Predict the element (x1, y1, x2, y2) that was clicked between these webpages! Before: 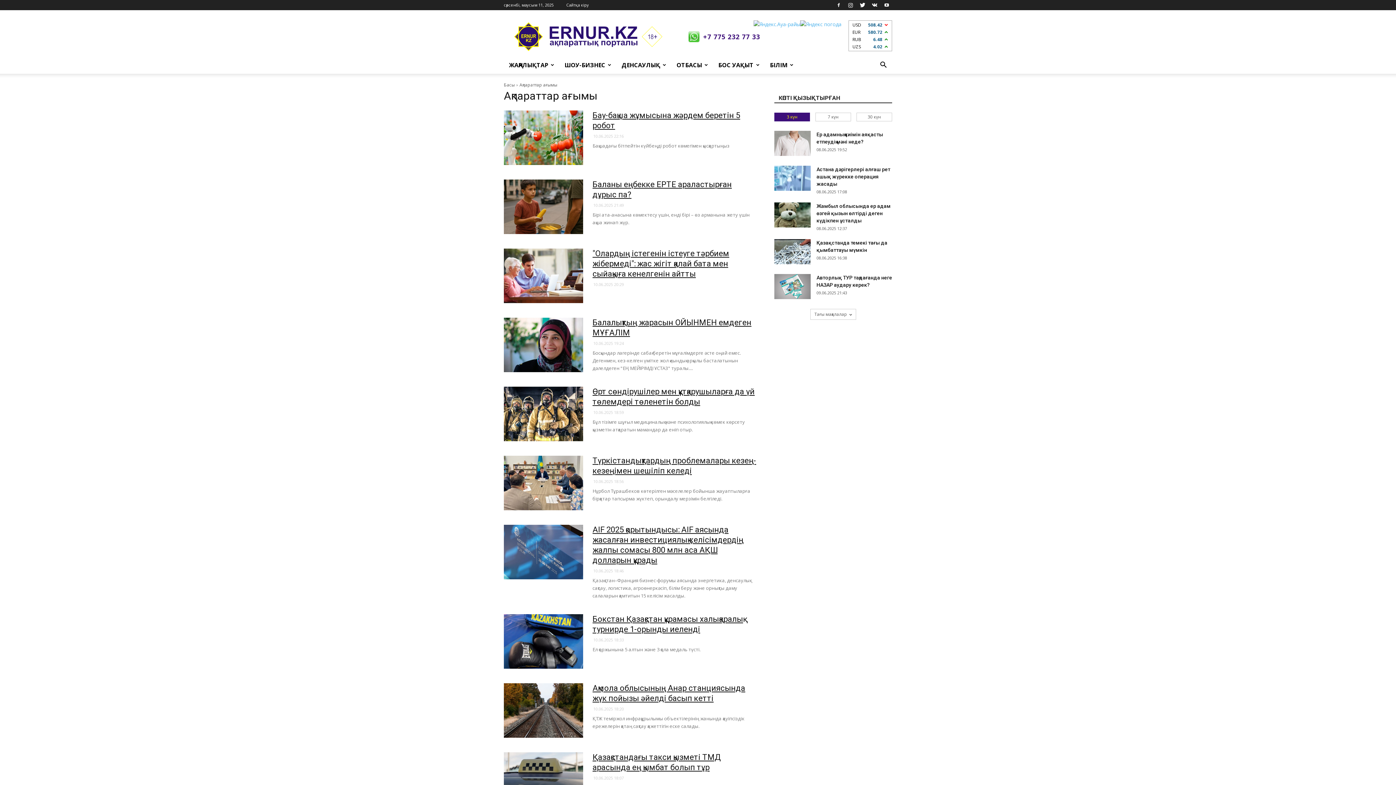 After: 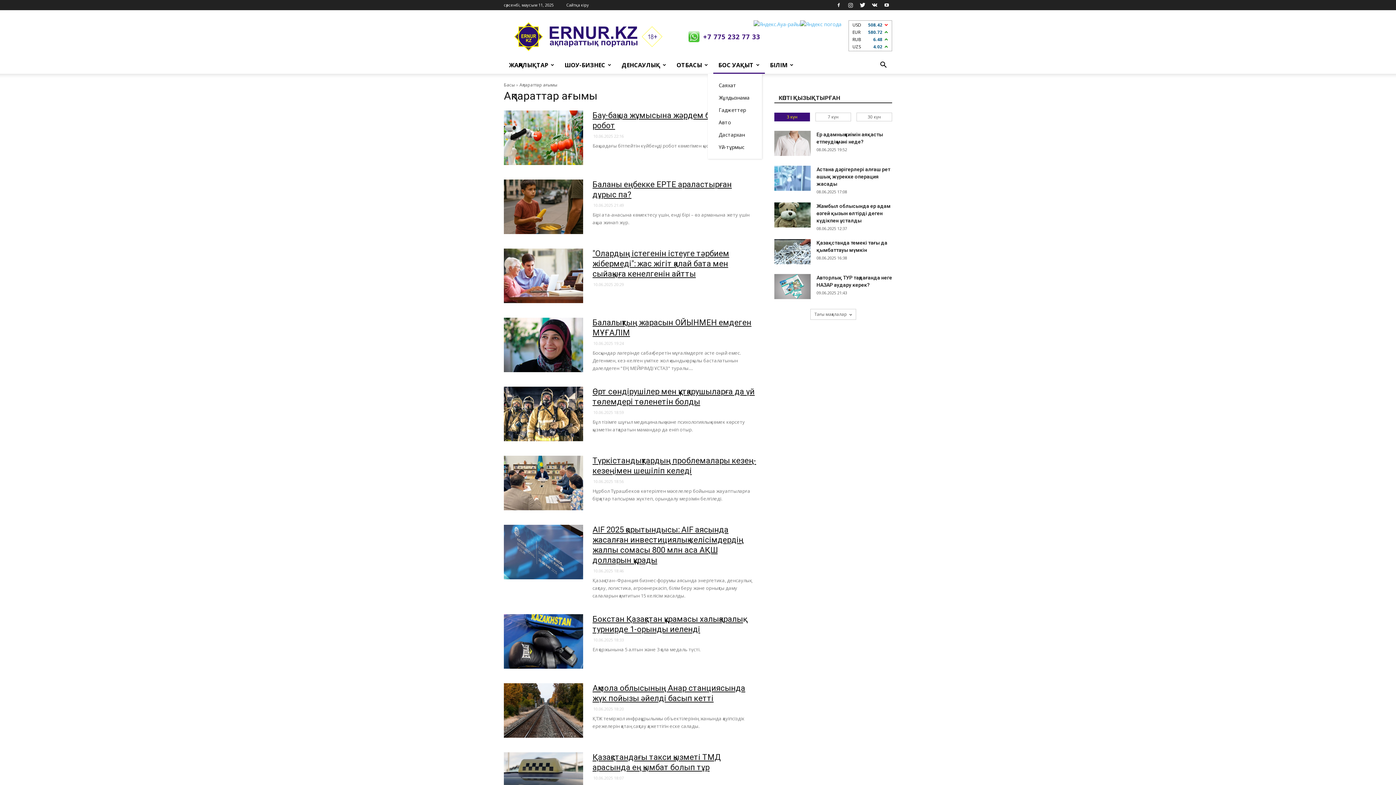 Action: label: БОС УАҚЫТ bbox: (713, 56, 765, 73)